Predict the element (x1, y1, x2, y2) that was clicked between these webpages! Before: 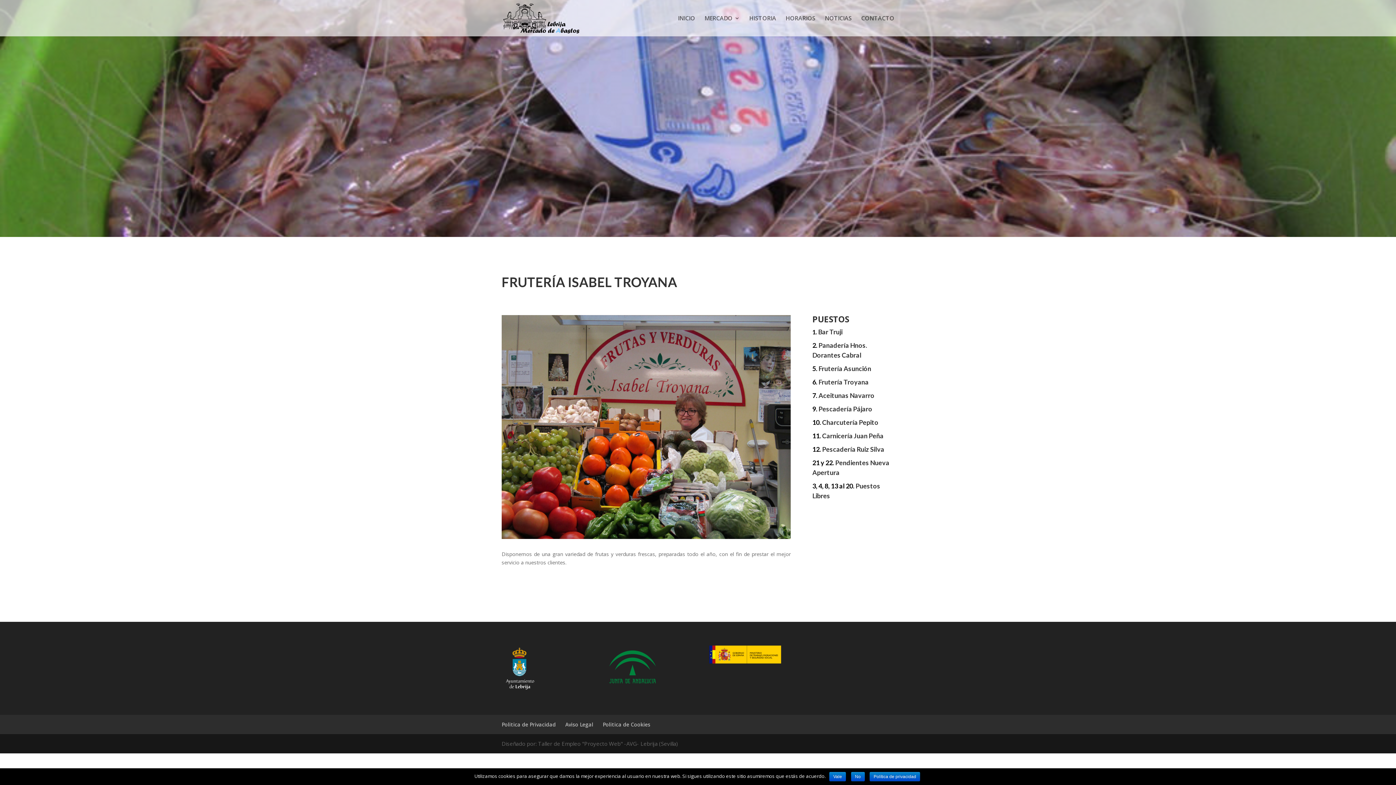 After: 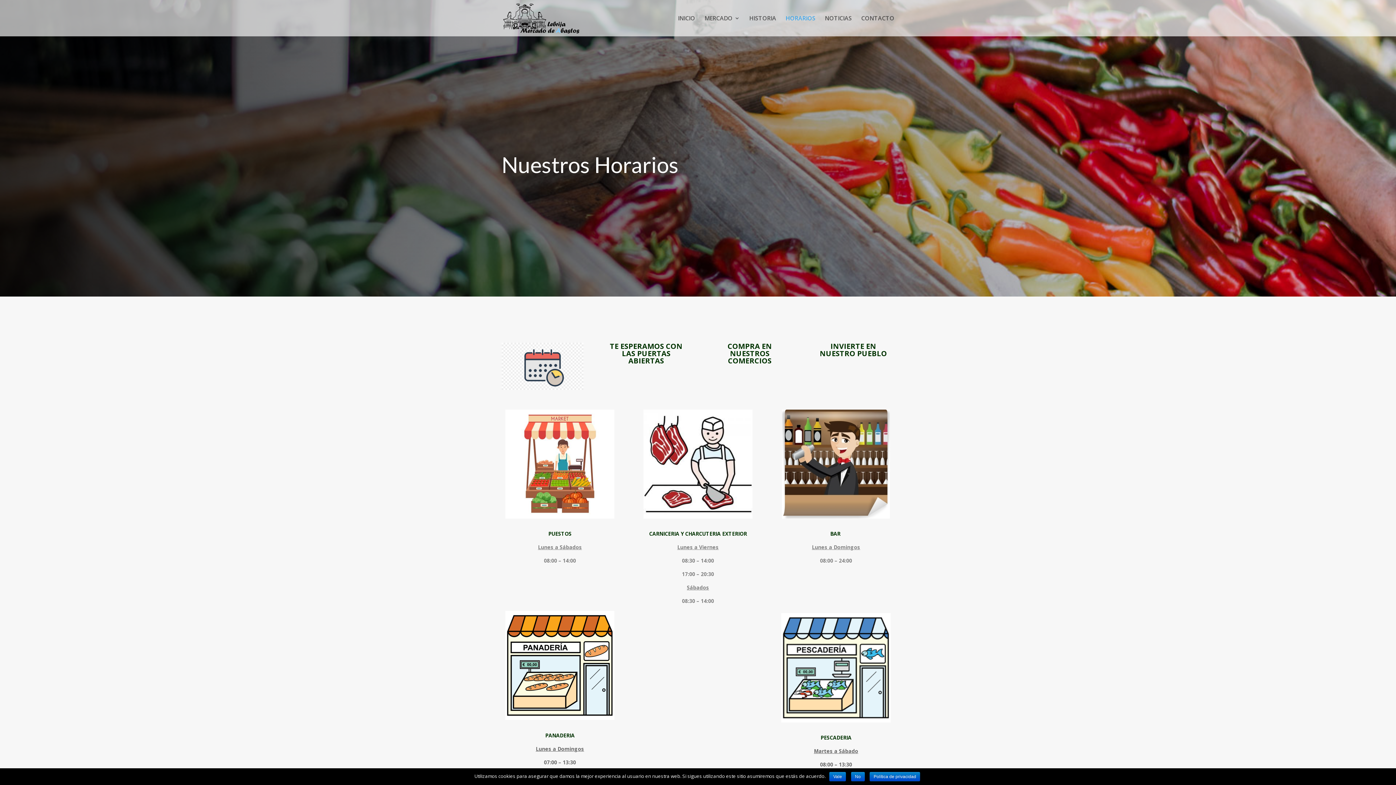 Action: label: HORARIOS bbox: (785, 15, 815, 36)